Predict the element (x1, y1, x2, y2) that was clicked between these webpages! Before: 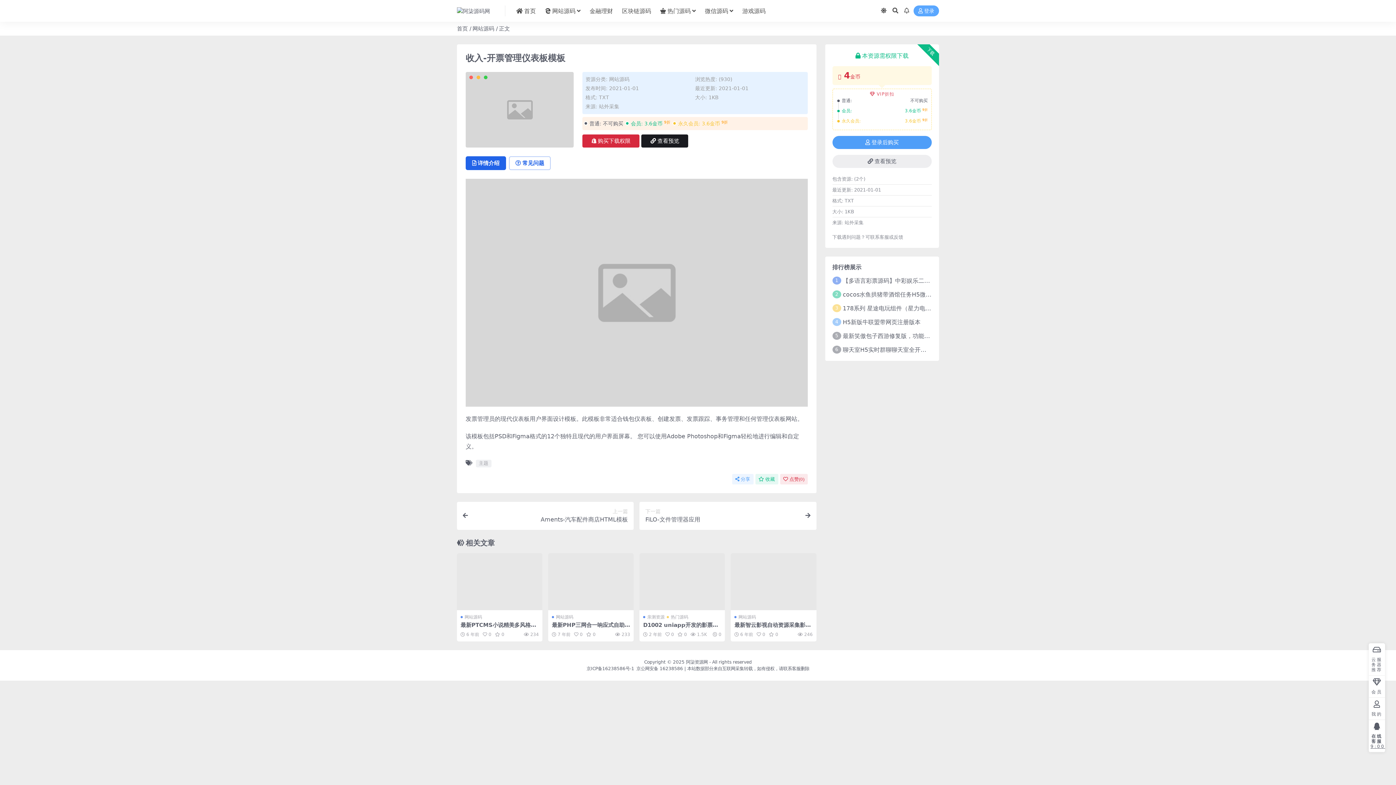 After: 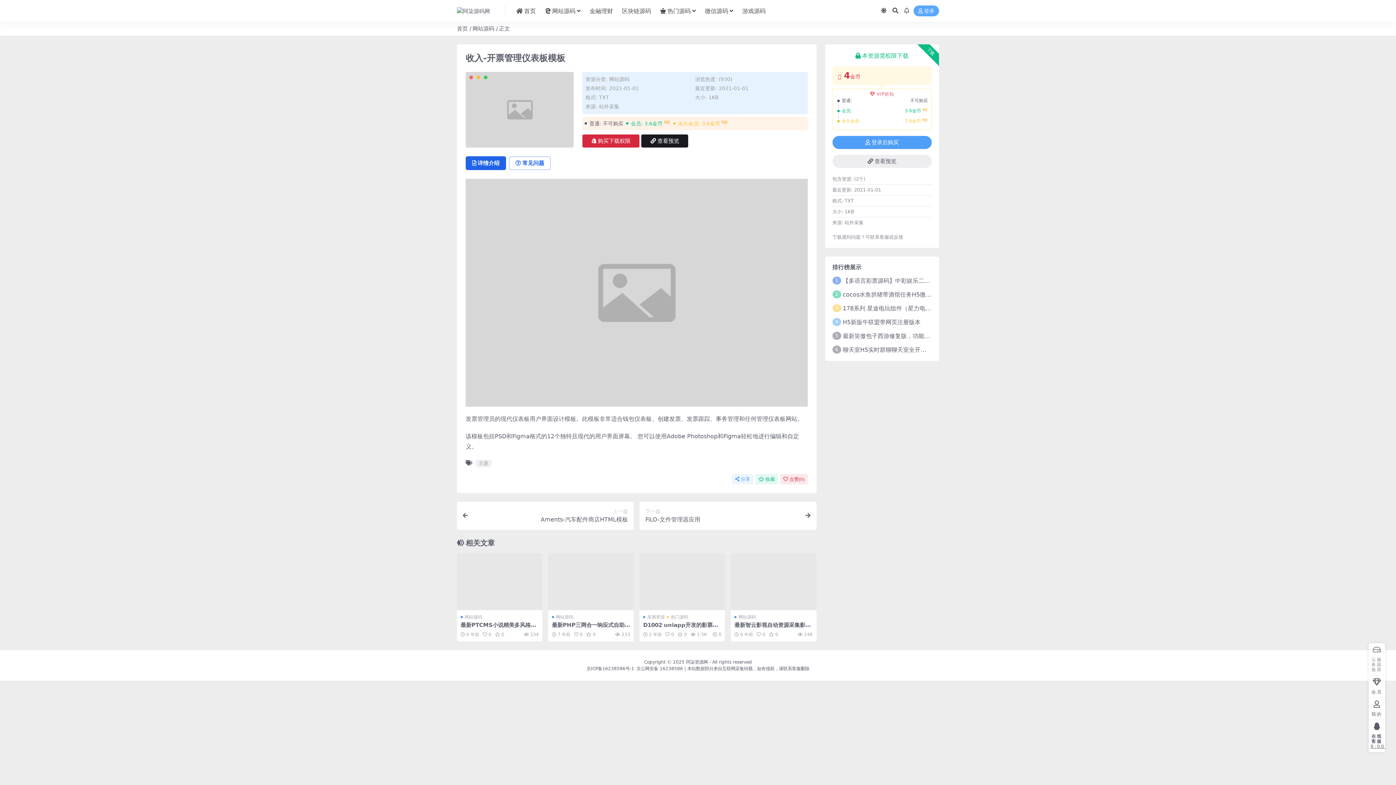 Action: label: 云服务器推荐 bbox: (1369, 643, 1385, 676)